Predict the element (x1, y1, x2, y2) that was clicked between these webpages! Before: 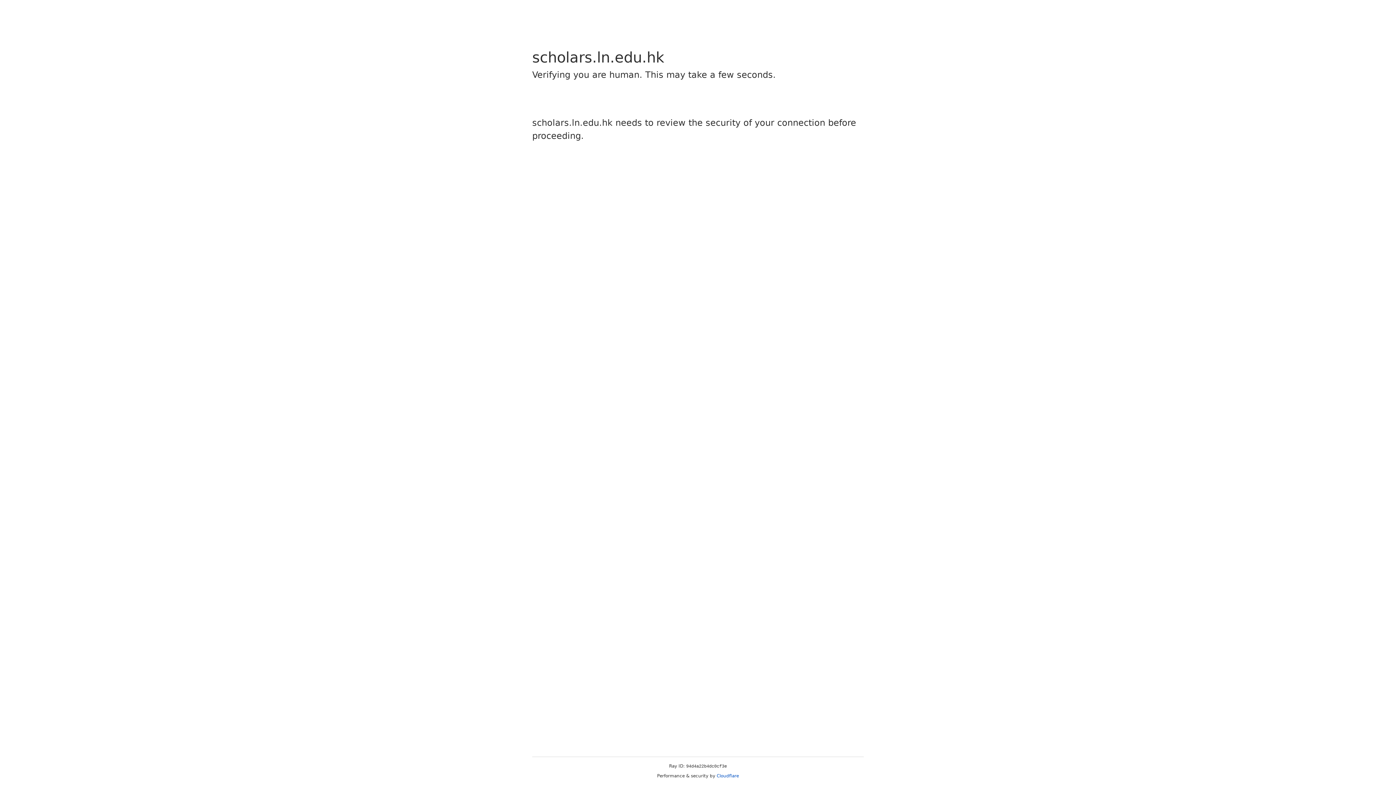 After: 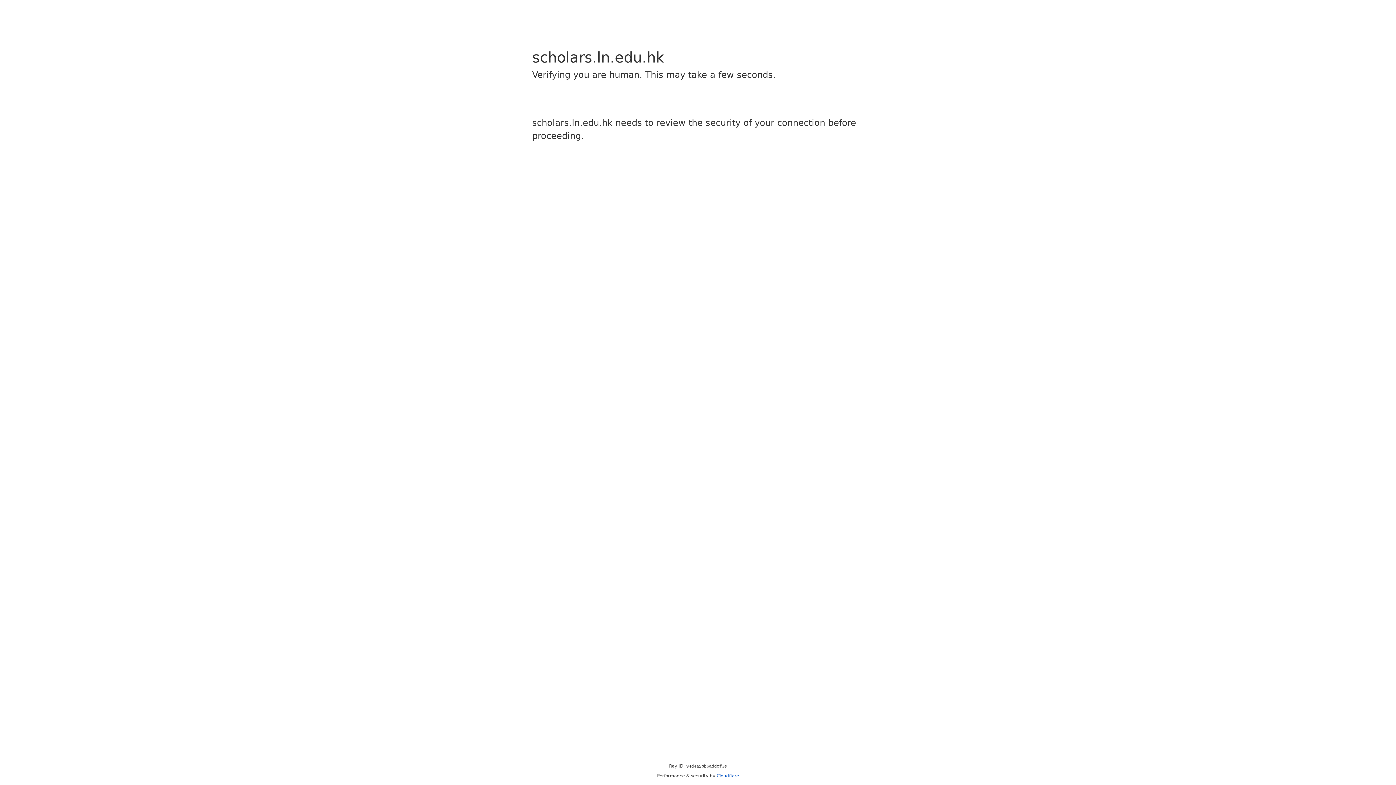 Action: label: Cloudflare bbox: (716, 773, 739, 778)